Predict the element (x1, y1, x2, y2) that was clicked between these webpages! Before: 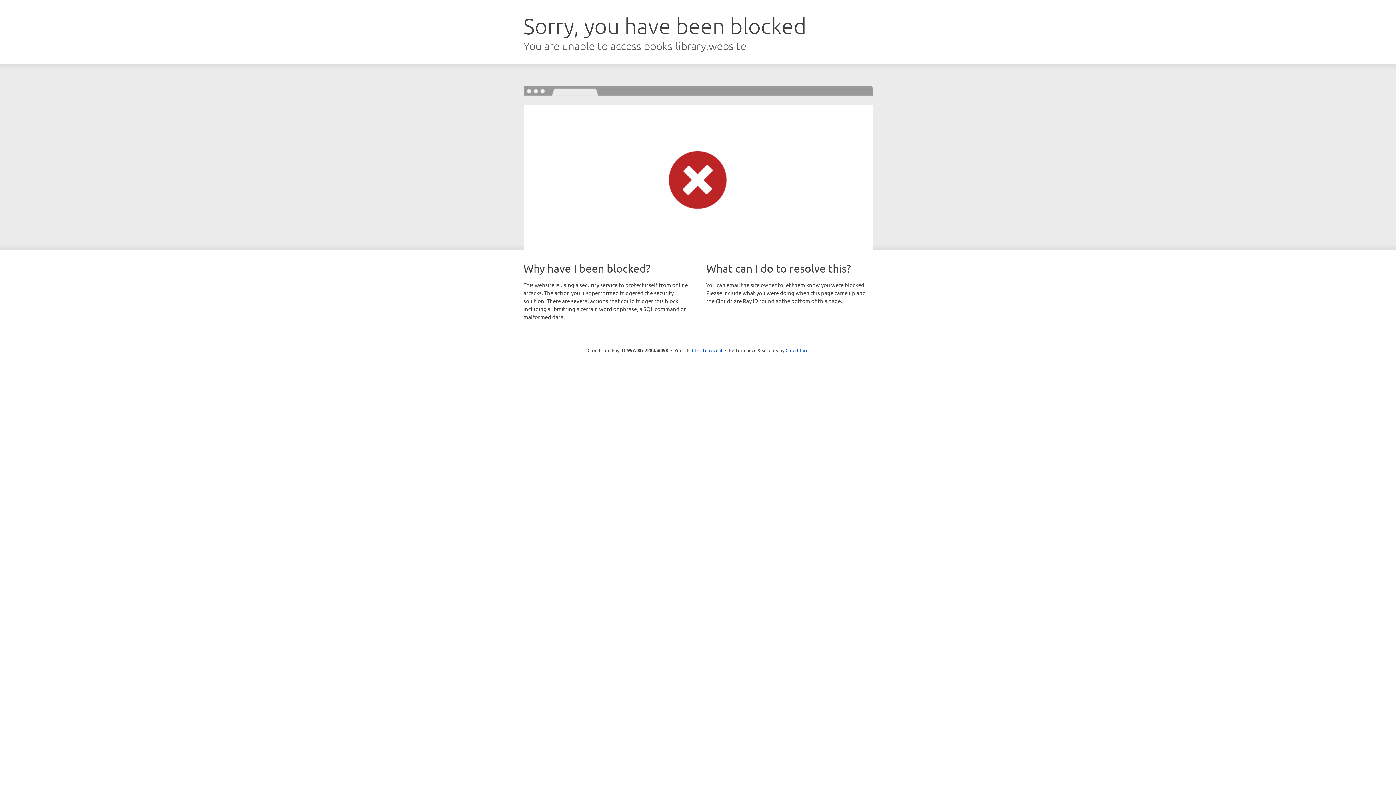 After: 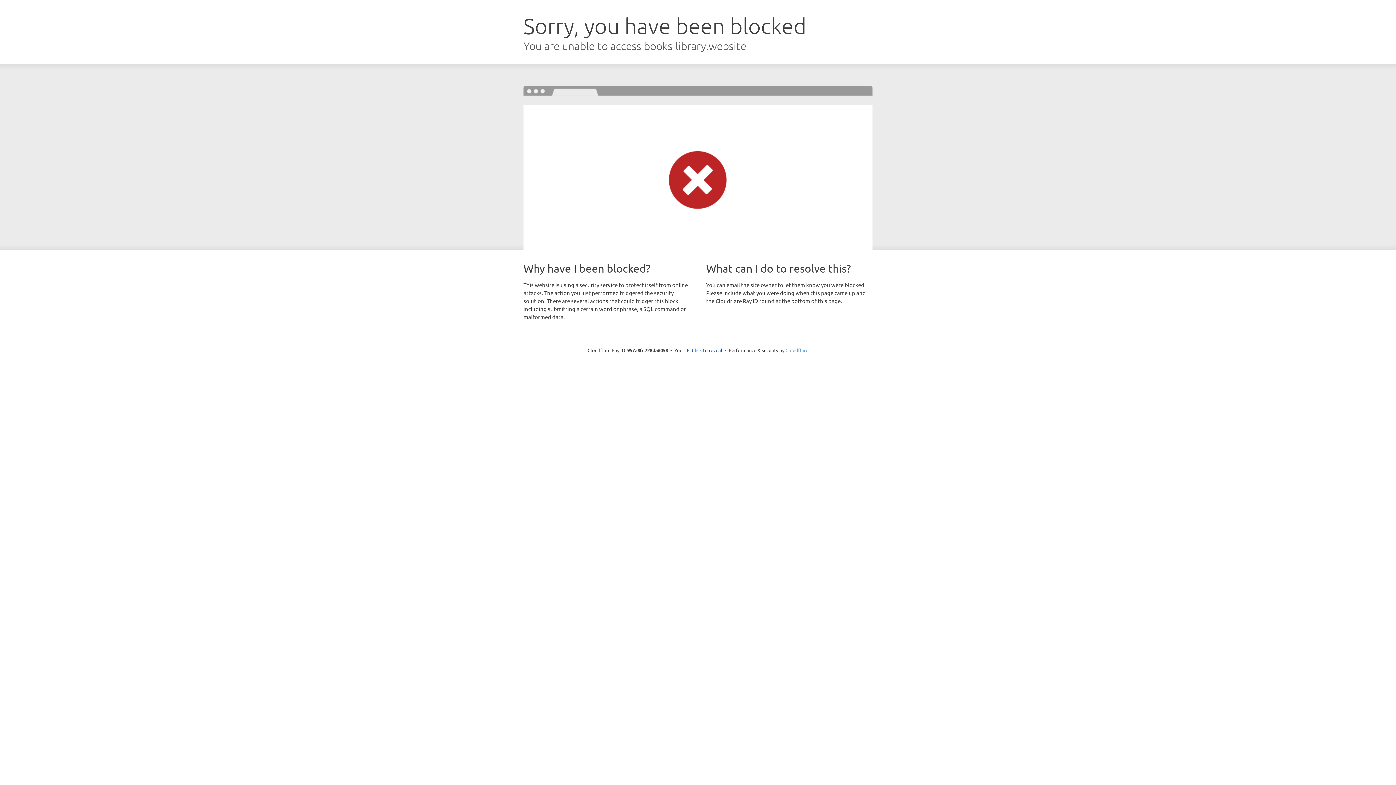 Action: label: Cloudflare bbox: (785, 347, 808, 353)